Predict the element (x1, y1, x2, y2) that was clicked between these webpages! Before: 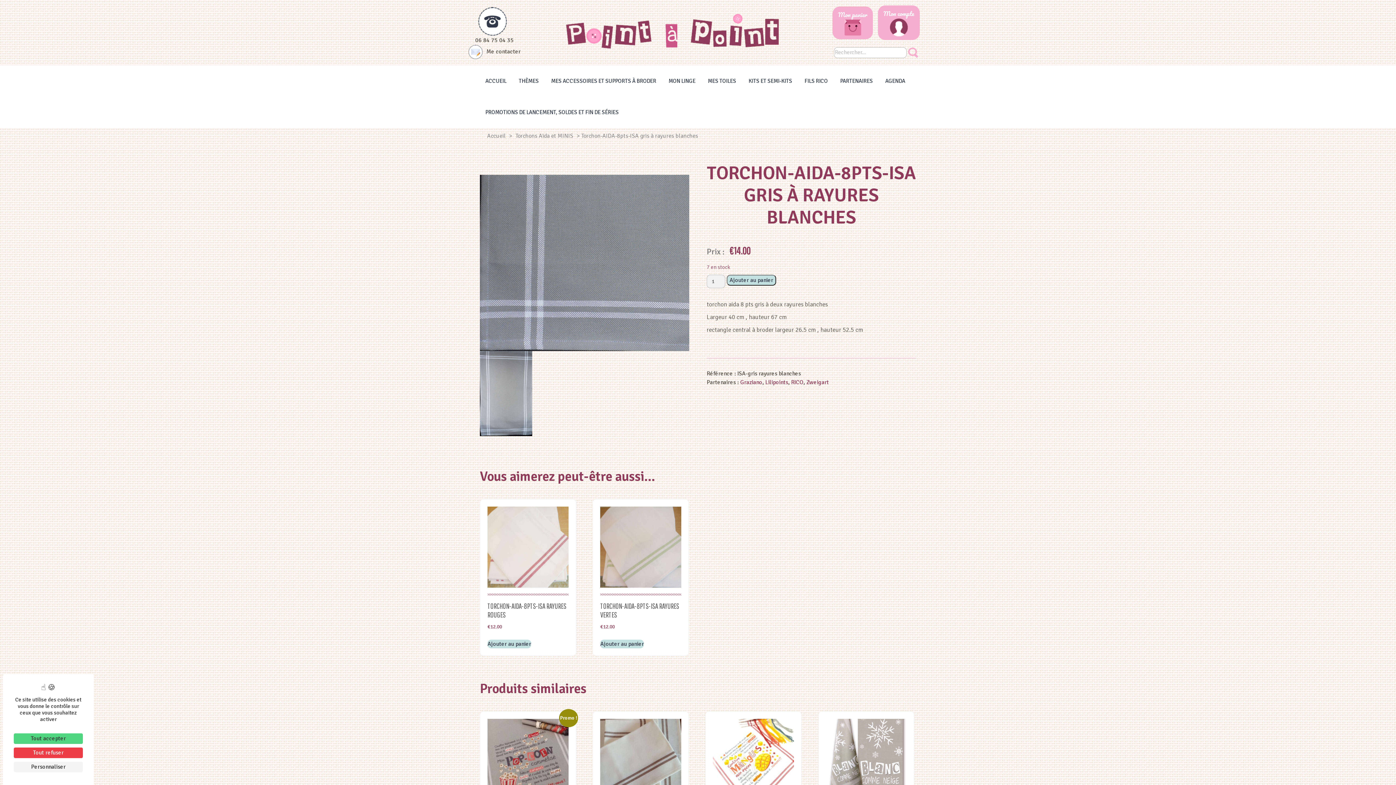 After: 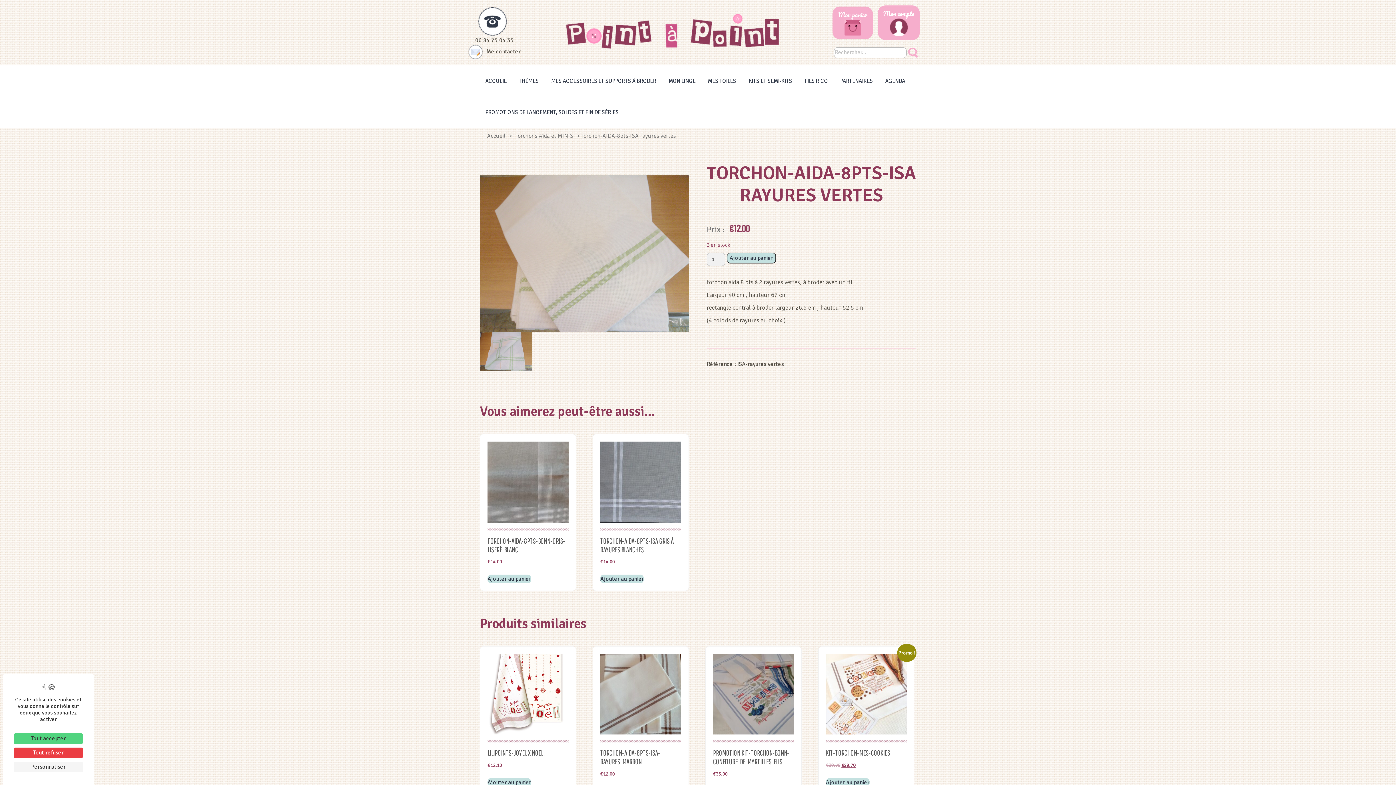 Action: bbox: (600, 507, 681, 631) label: TORCHON-AIDA-8PTS-ISA RAYURES VERTES
€12.00